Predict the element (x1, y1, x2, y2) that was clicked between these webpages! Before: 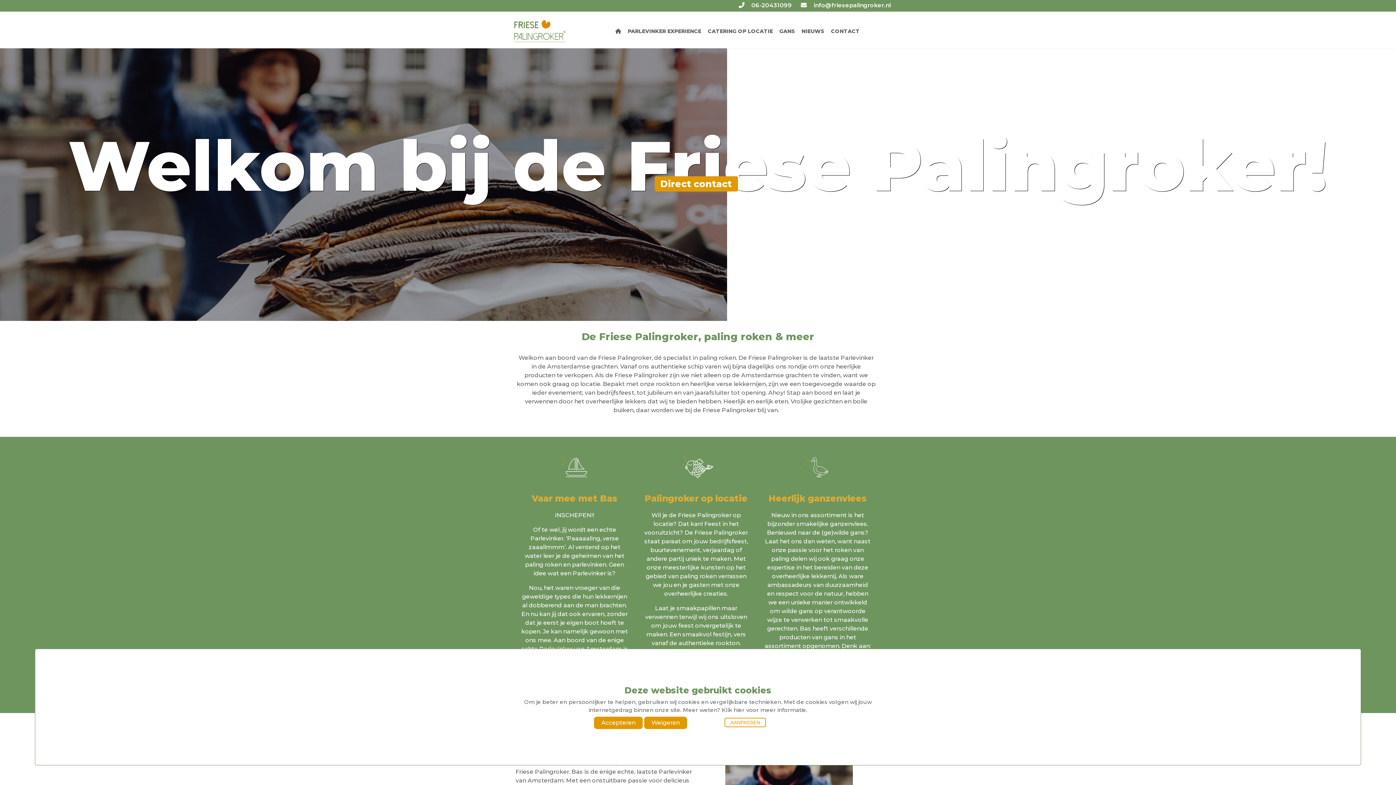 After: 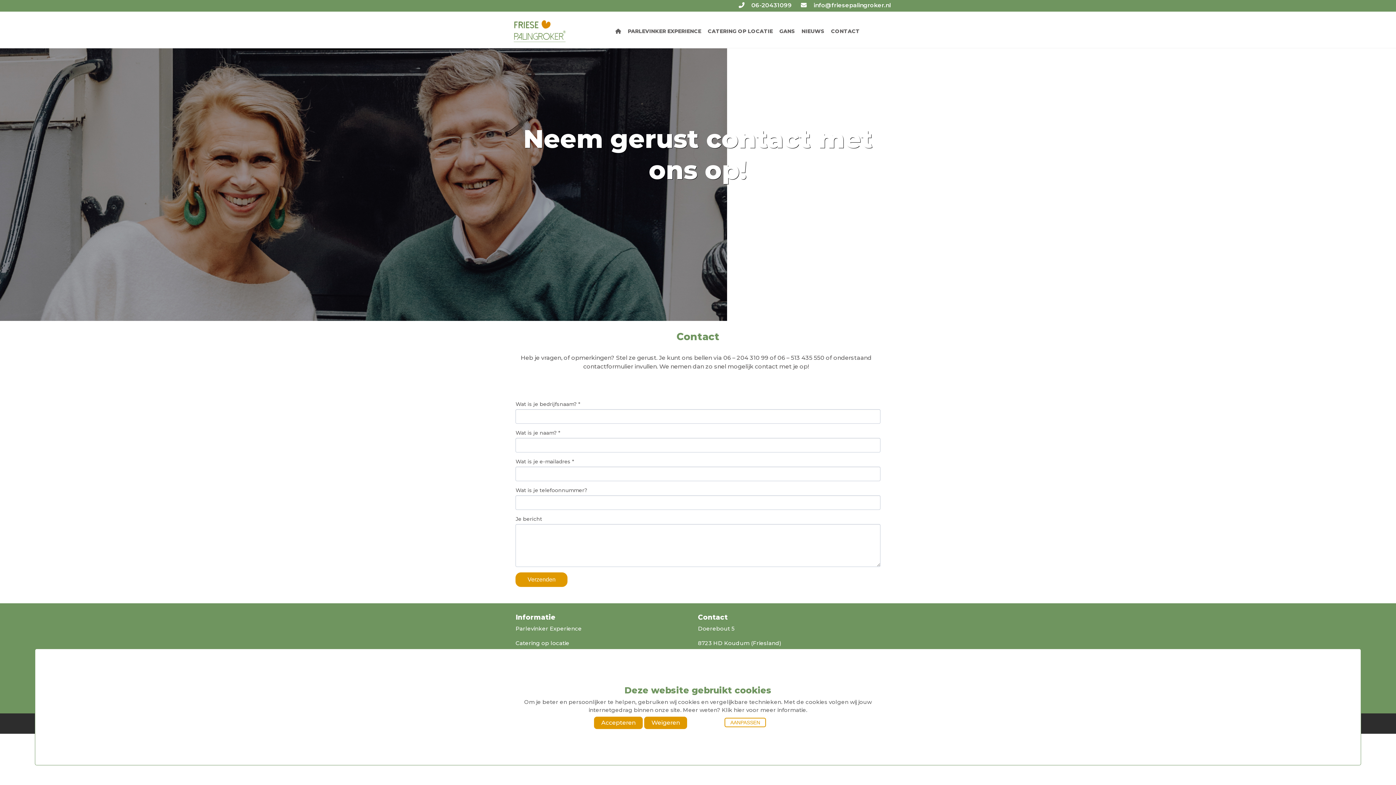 Action: bbox: (831, 28, 859, 38) label: CONTACT